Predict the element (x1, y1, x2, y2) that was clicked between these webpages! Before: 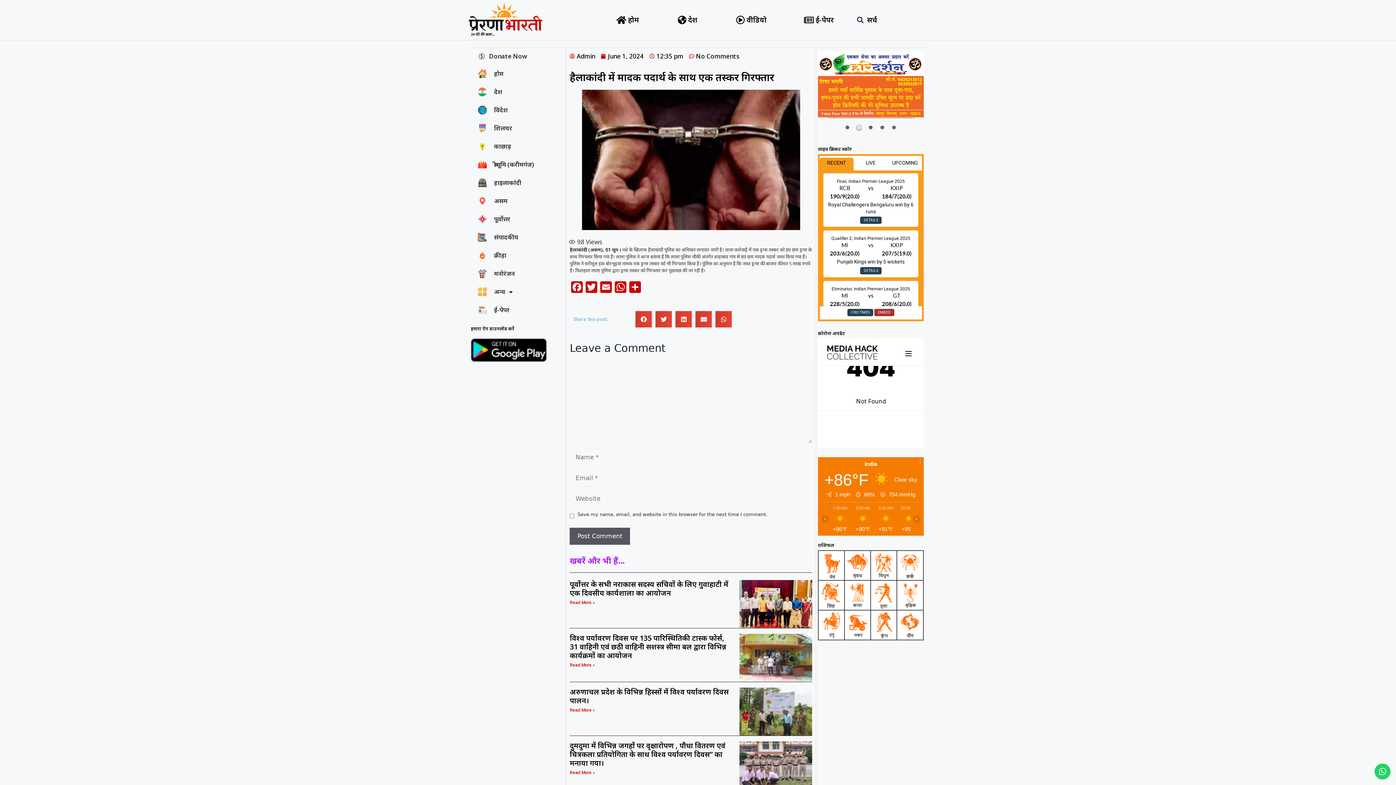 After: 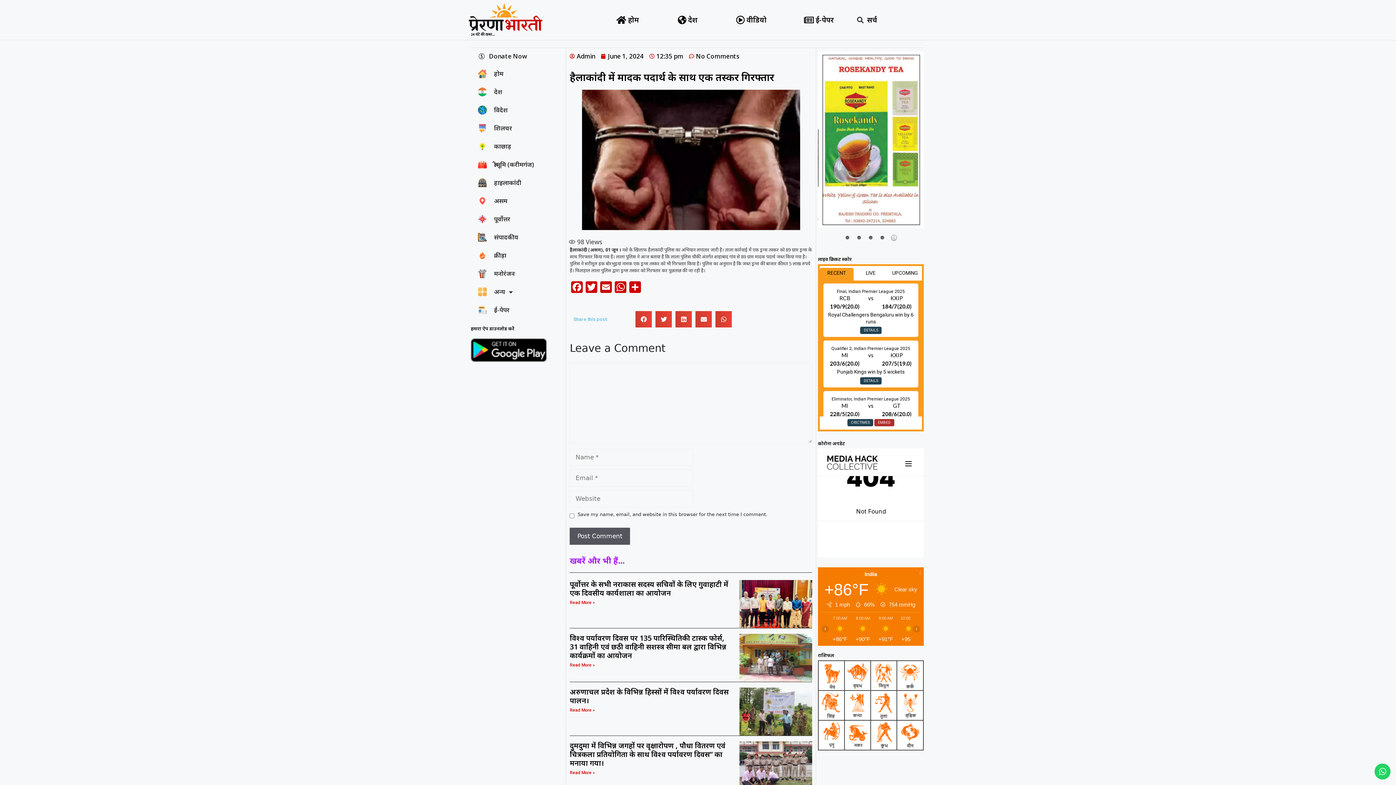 Action: bbox: (715, 311, 732, 327) label: Share on whatsapp